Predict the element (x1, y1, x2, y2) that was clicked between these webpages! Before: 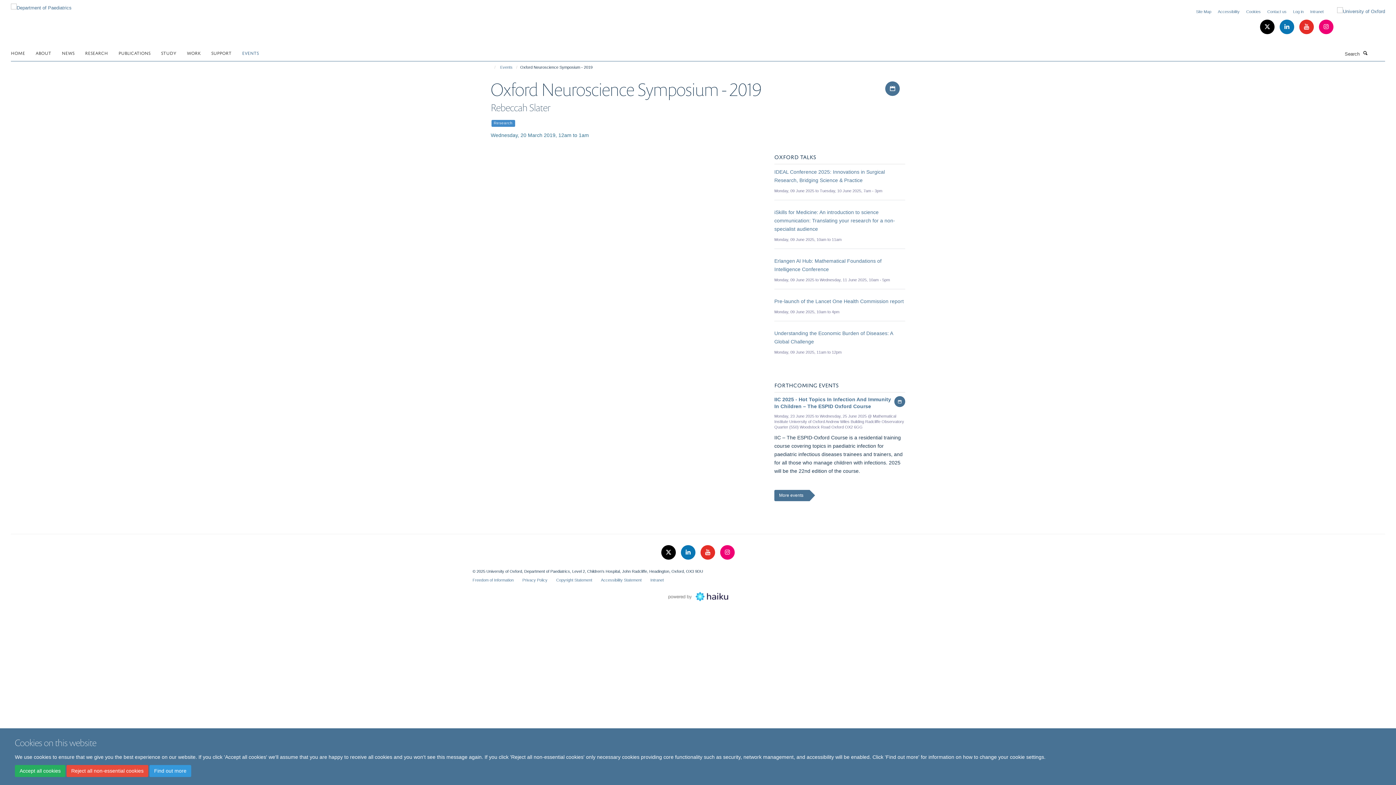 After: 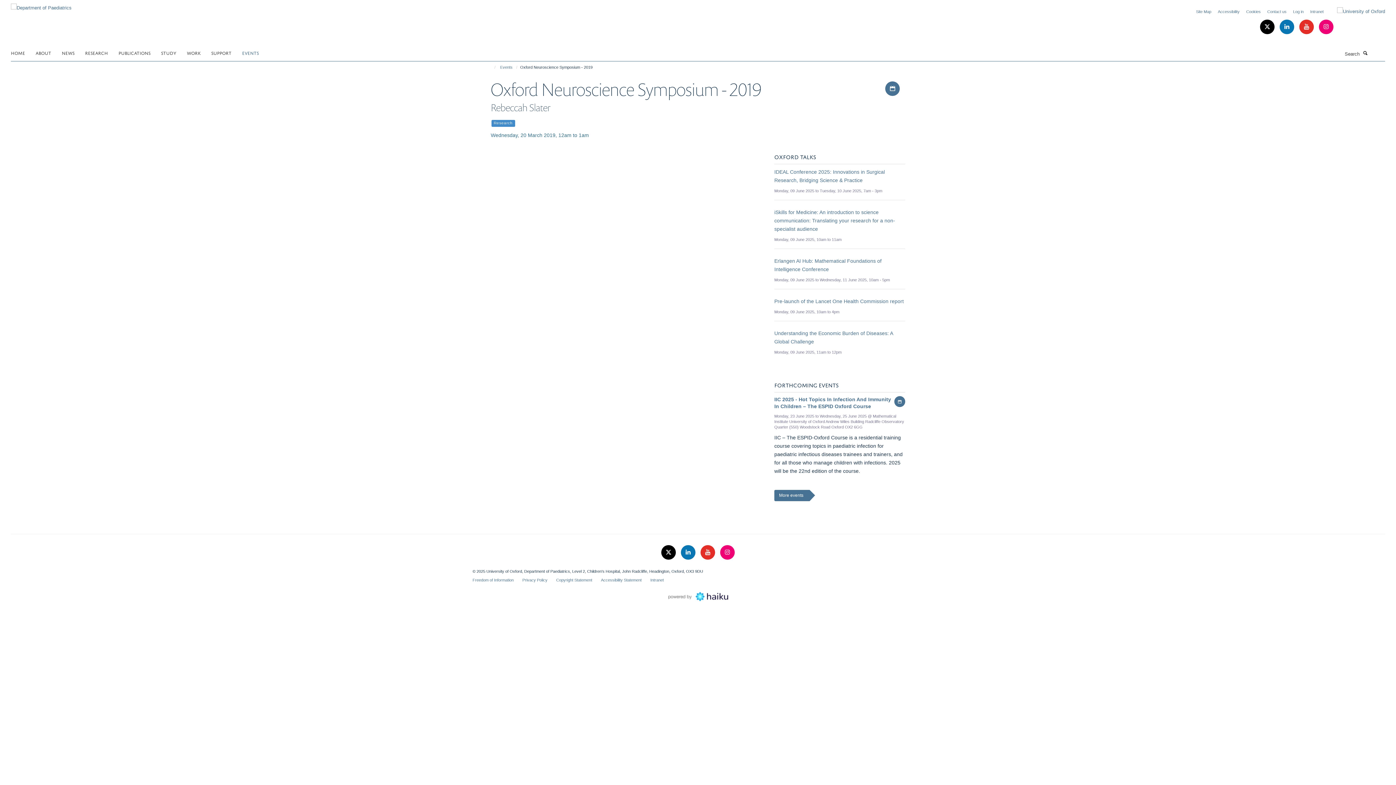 Action: label: Reject all non-essential cookies bbox: (66, 765, 148, 777)